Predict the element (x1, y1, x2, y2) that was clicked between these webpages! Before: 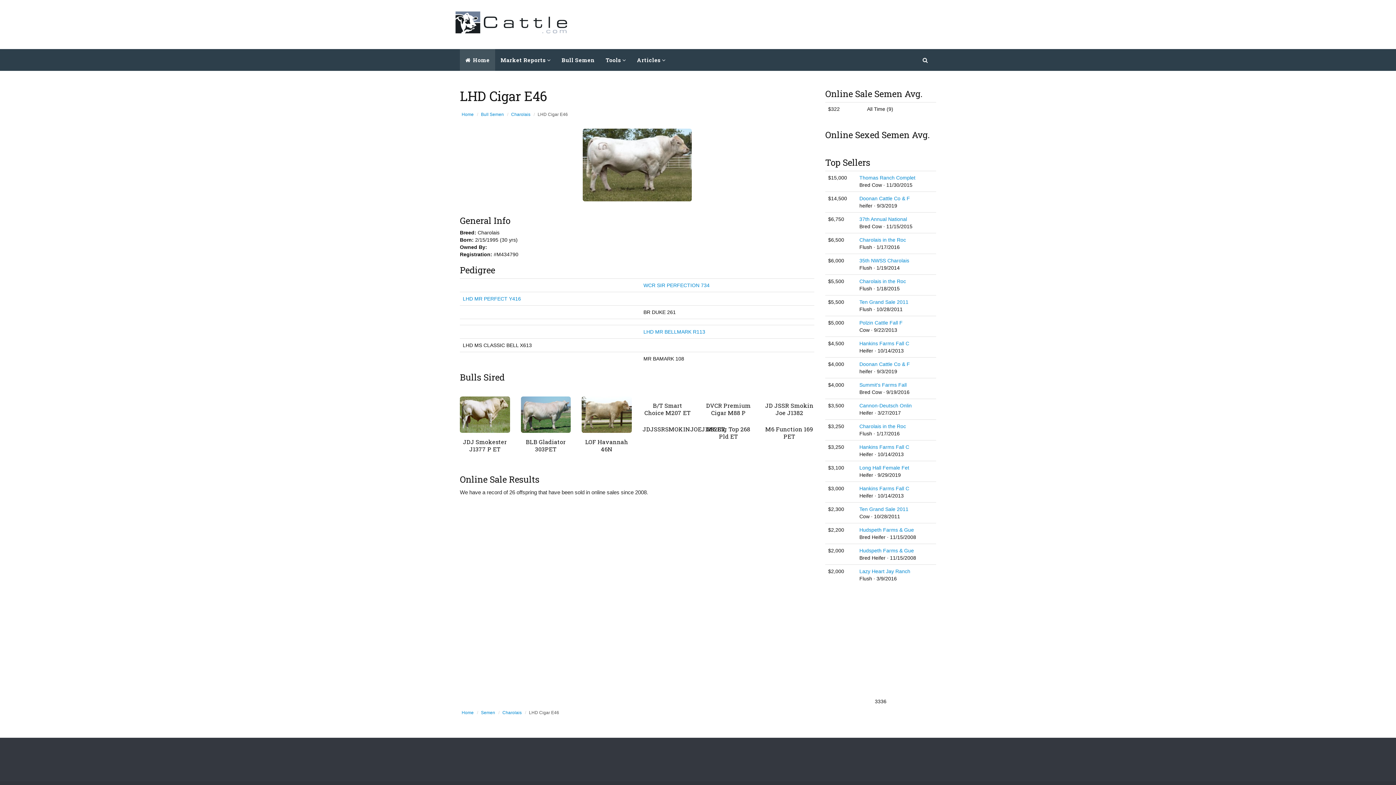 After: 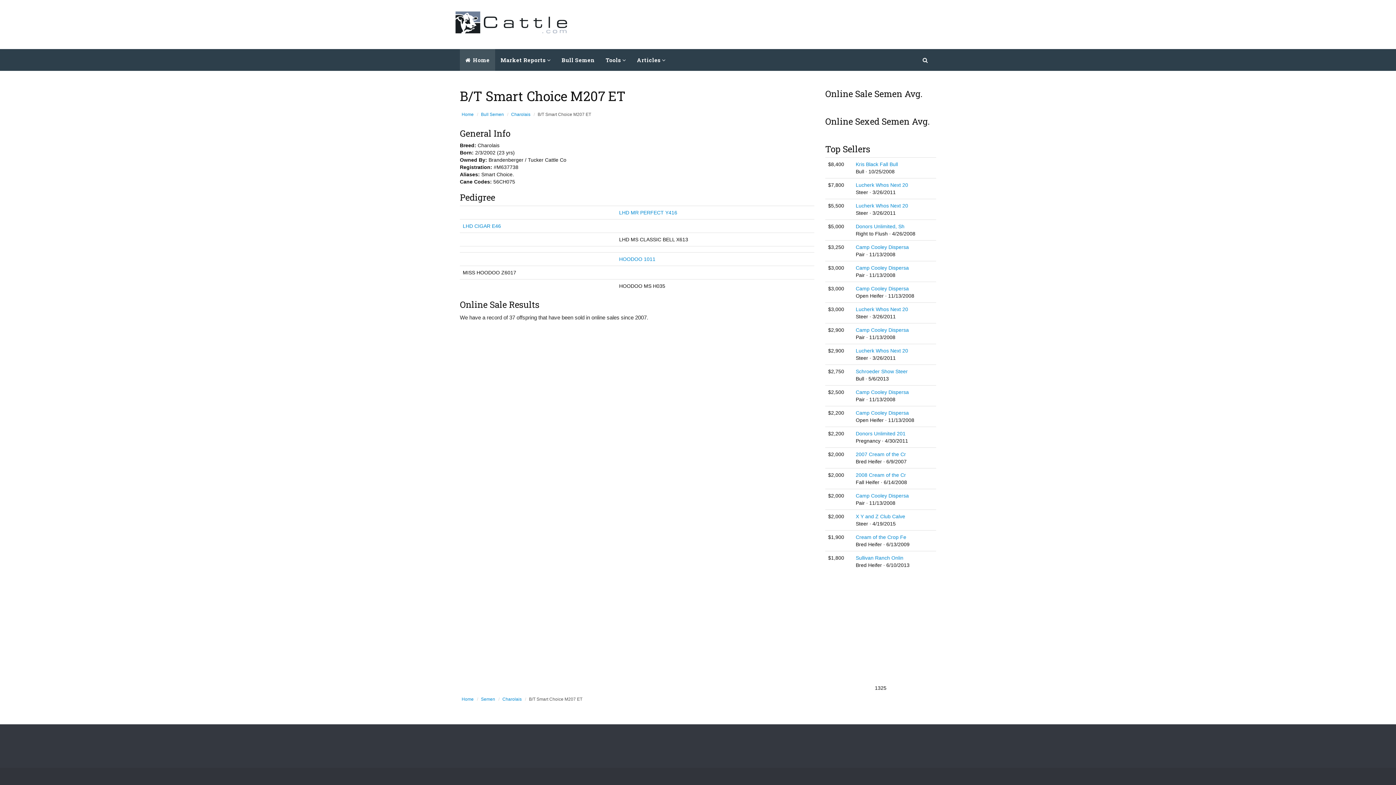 Action: bbox: (644, 401, 690, 416) label: B/T Smart Choice M207 ET